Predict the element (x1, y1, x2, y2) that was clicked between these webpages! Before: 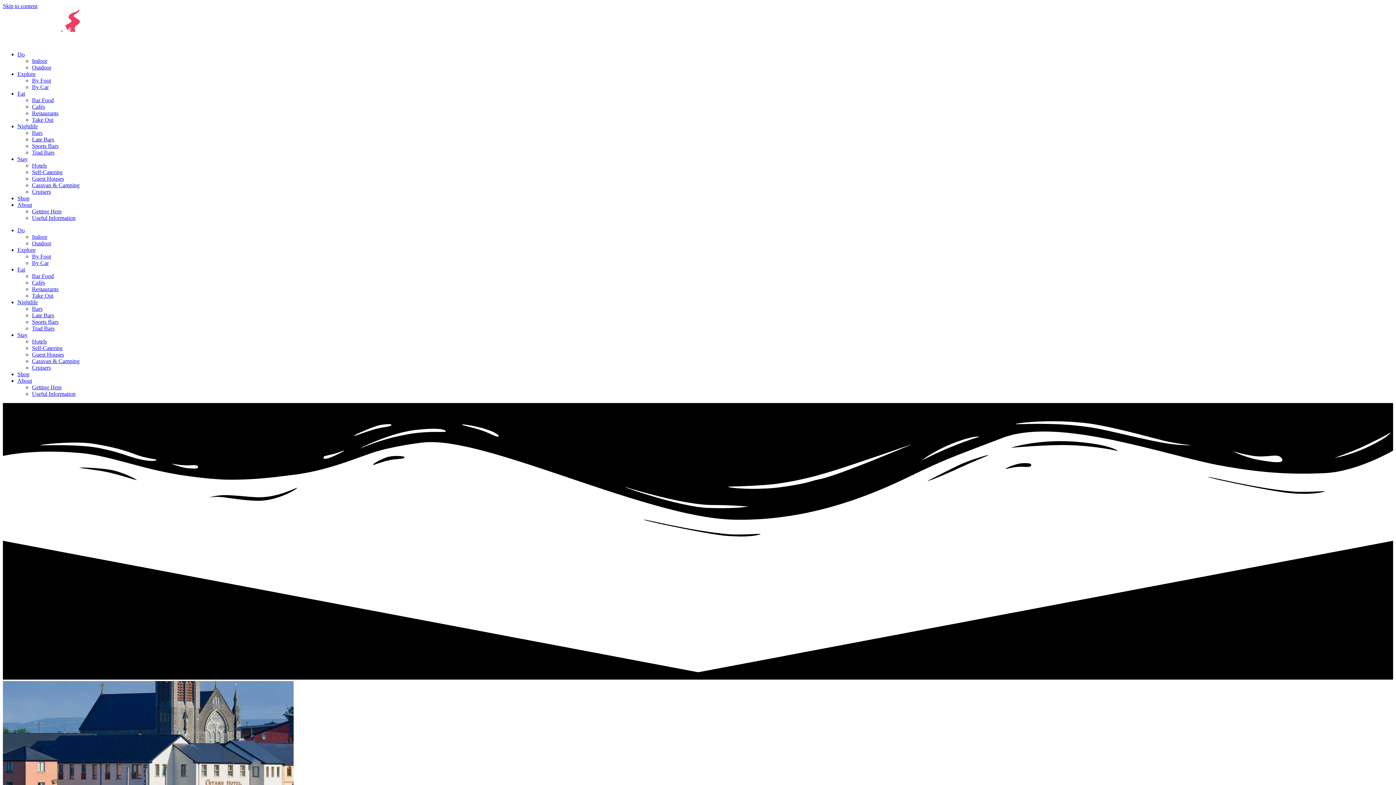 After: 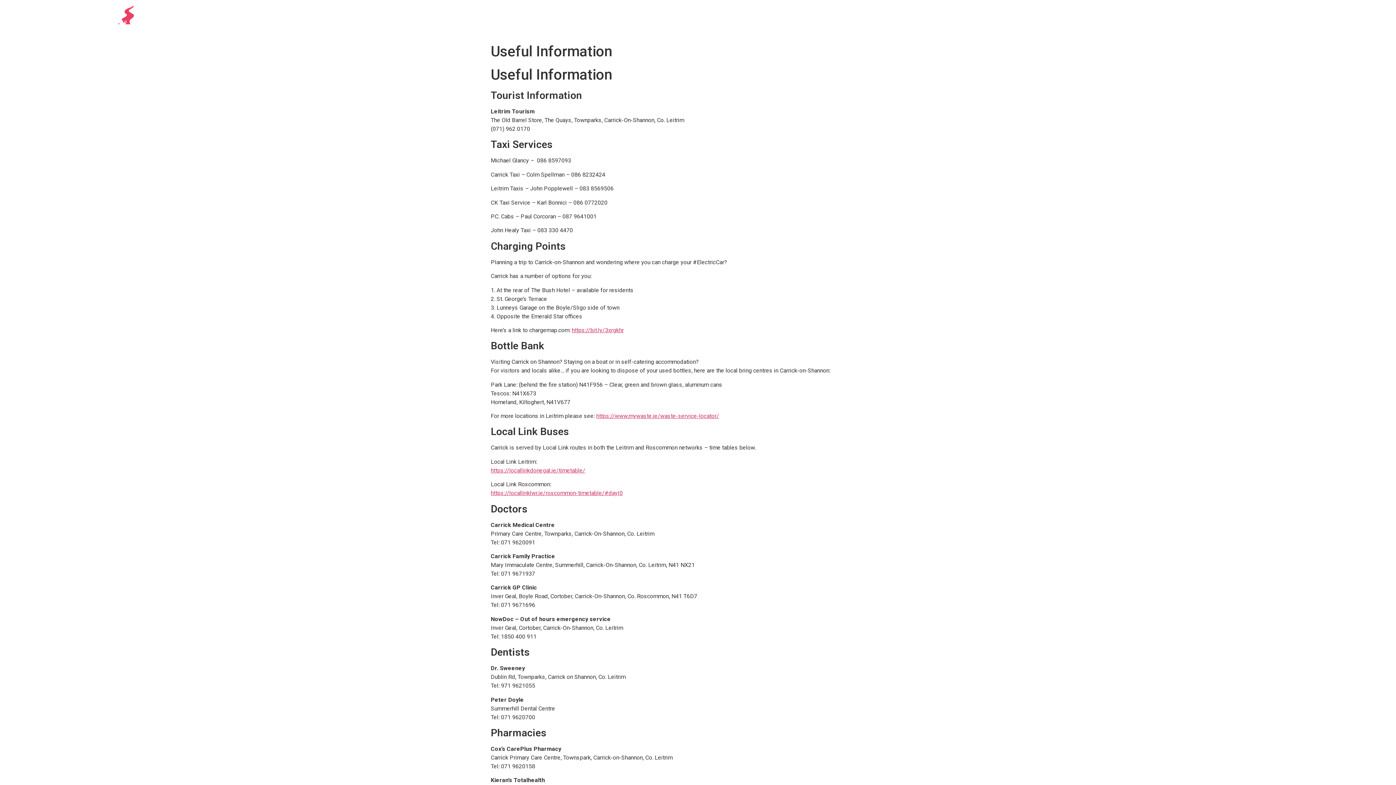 Action: label: Useful Information bbox: (32, 390, 75, 397)